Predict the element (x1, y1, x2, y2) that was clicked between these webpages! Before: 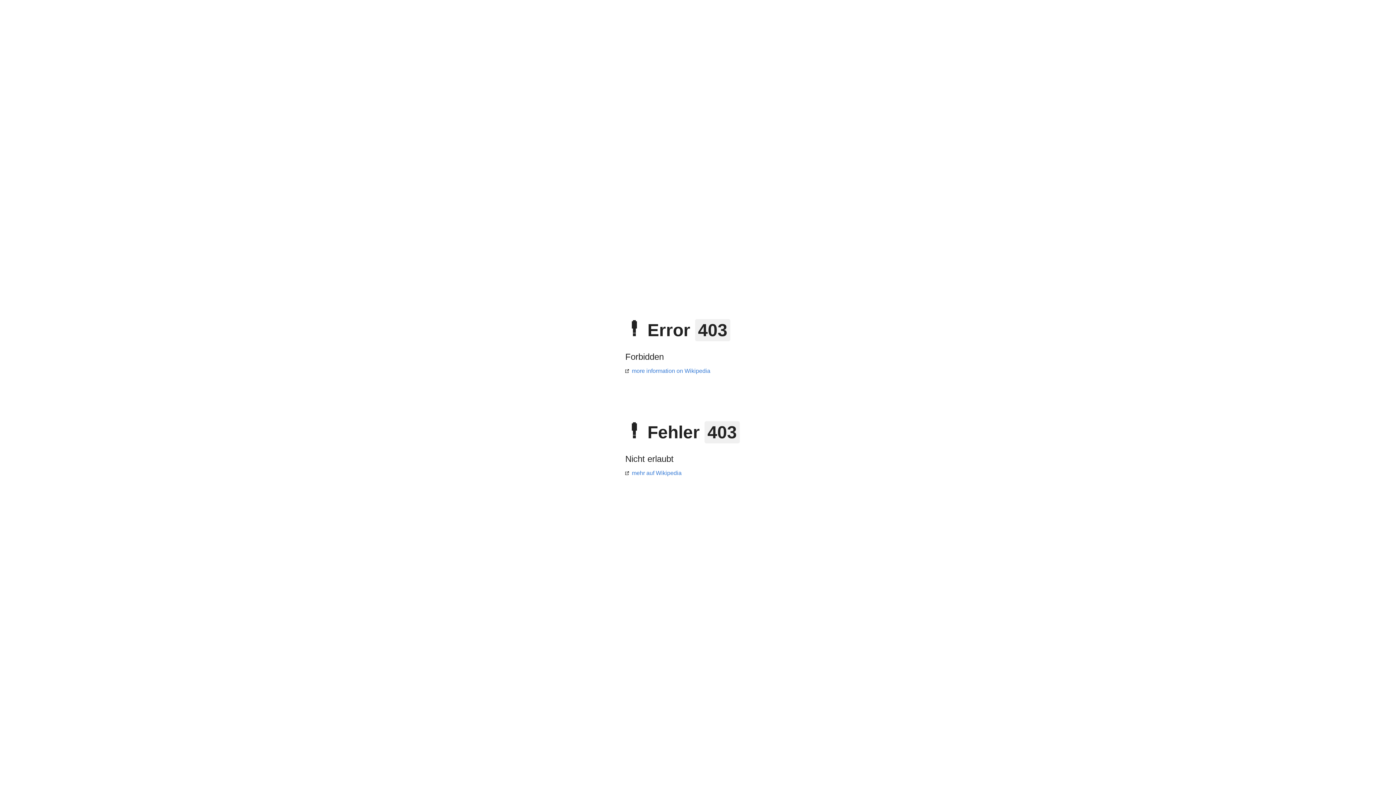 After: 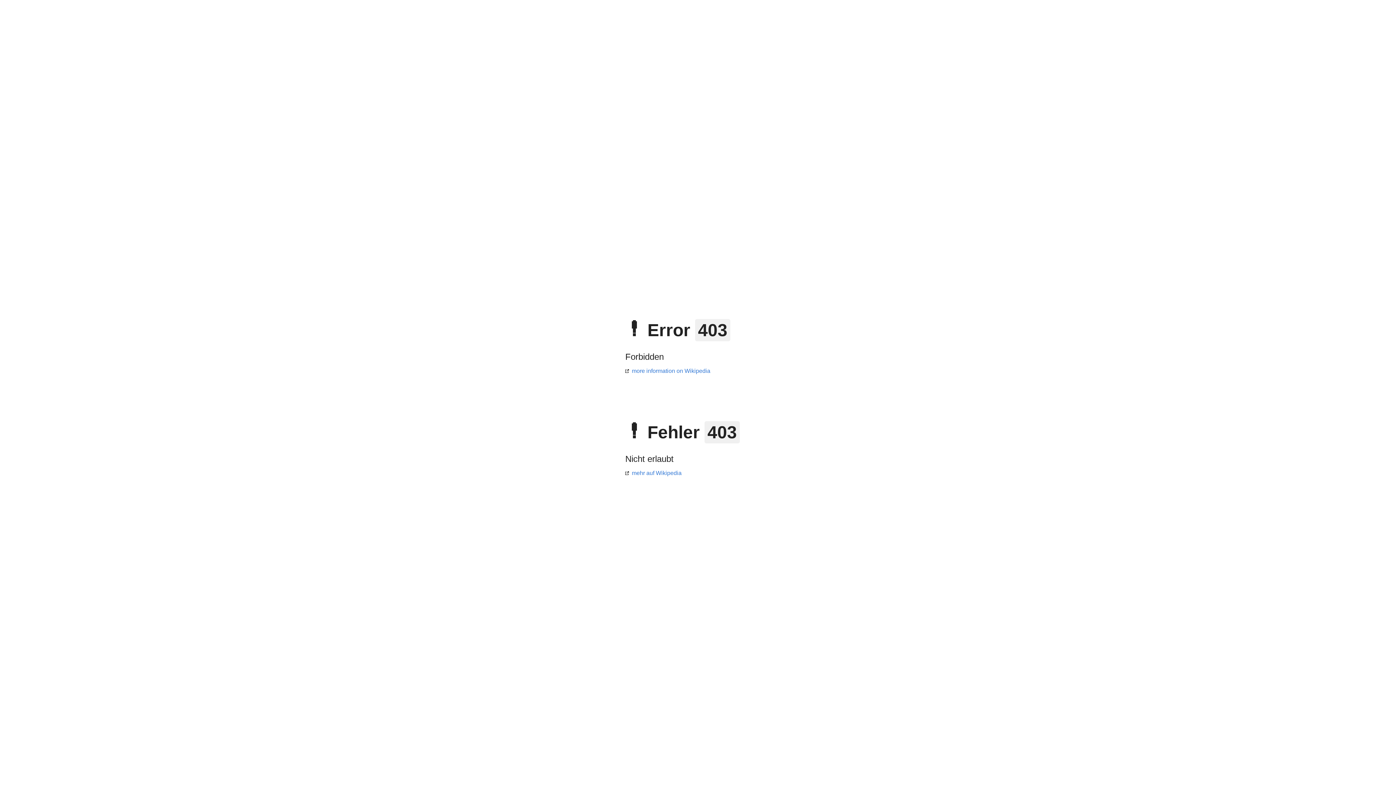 Action: bbox: (625, 368, 710, 374) label: more information on Wikipedia